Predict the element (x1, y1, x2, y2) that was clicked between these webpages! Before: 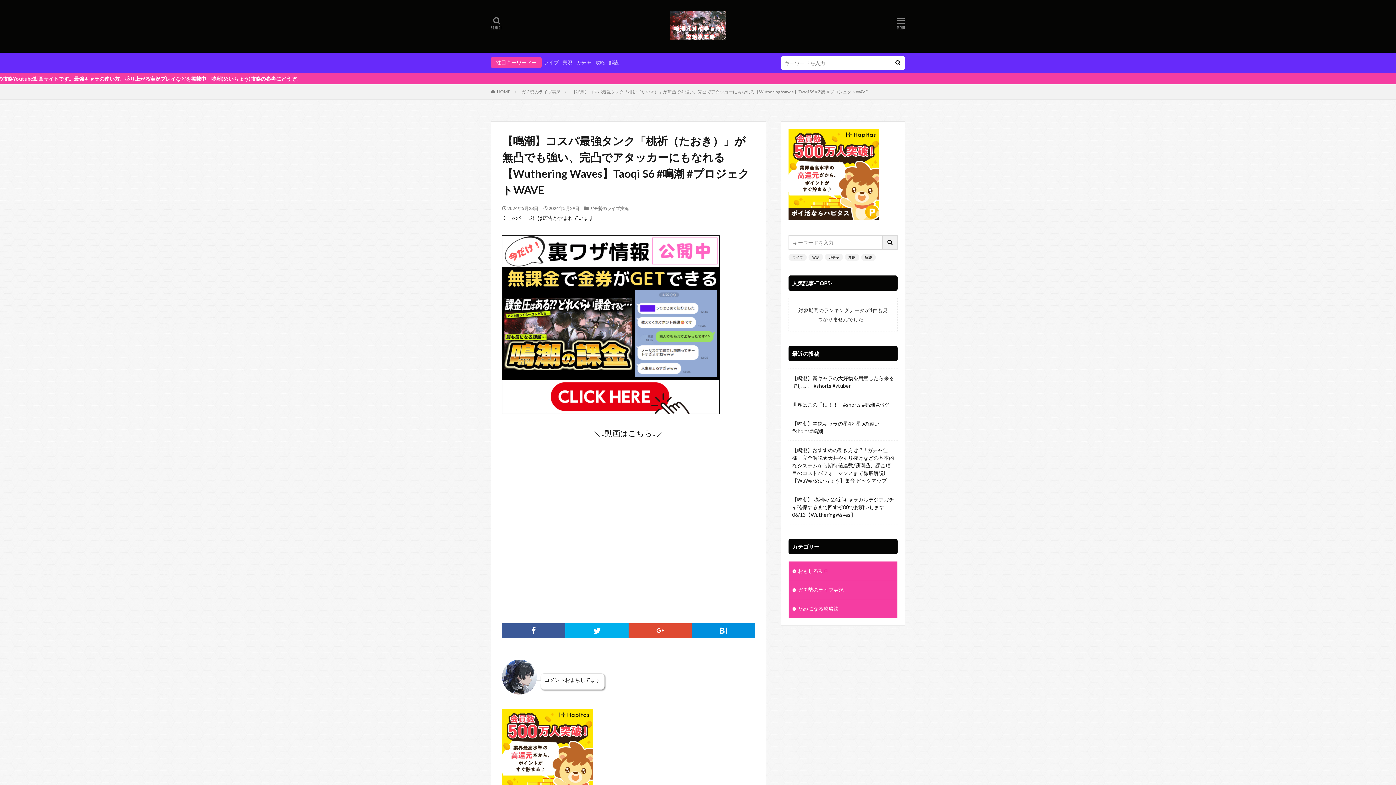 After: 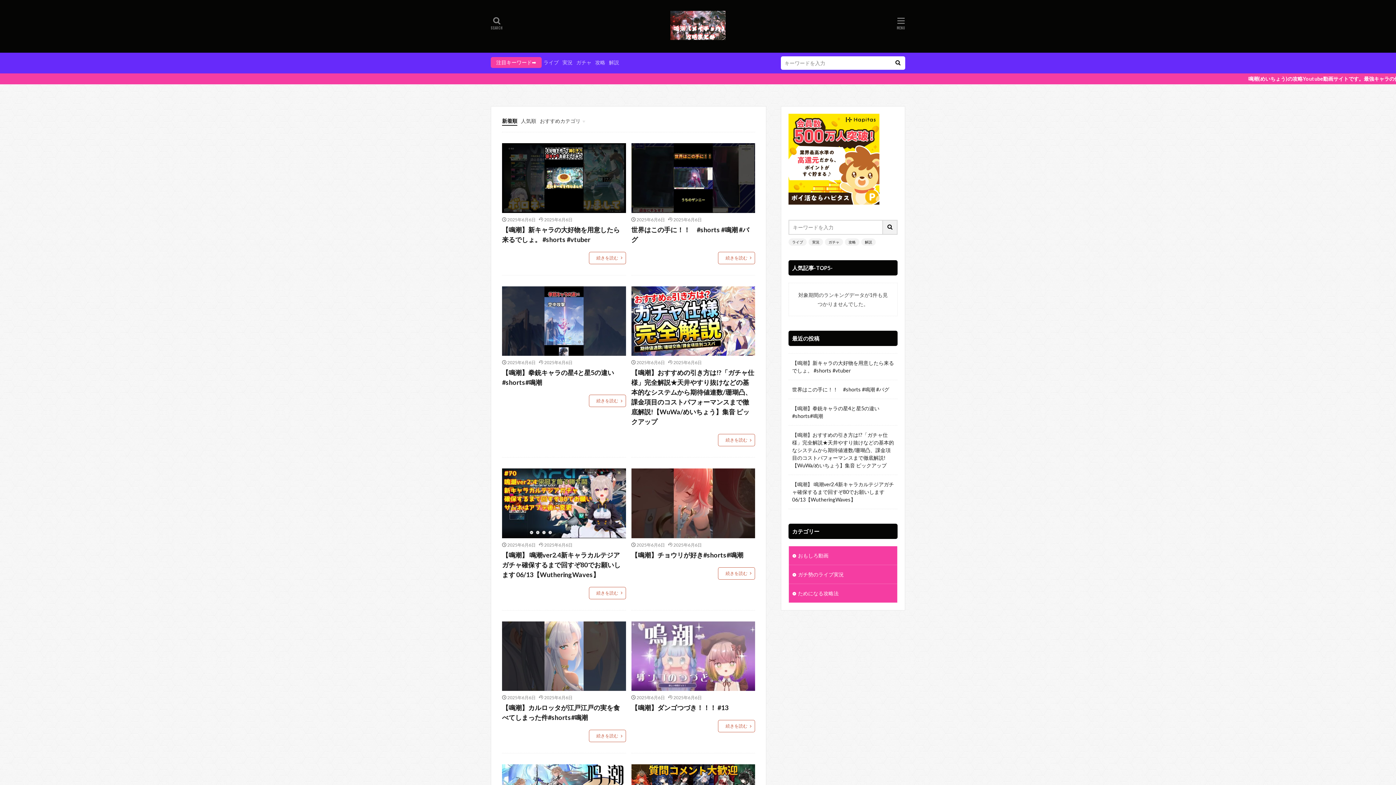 Action: label: HOME bbox: (497, 89, 510, 94)